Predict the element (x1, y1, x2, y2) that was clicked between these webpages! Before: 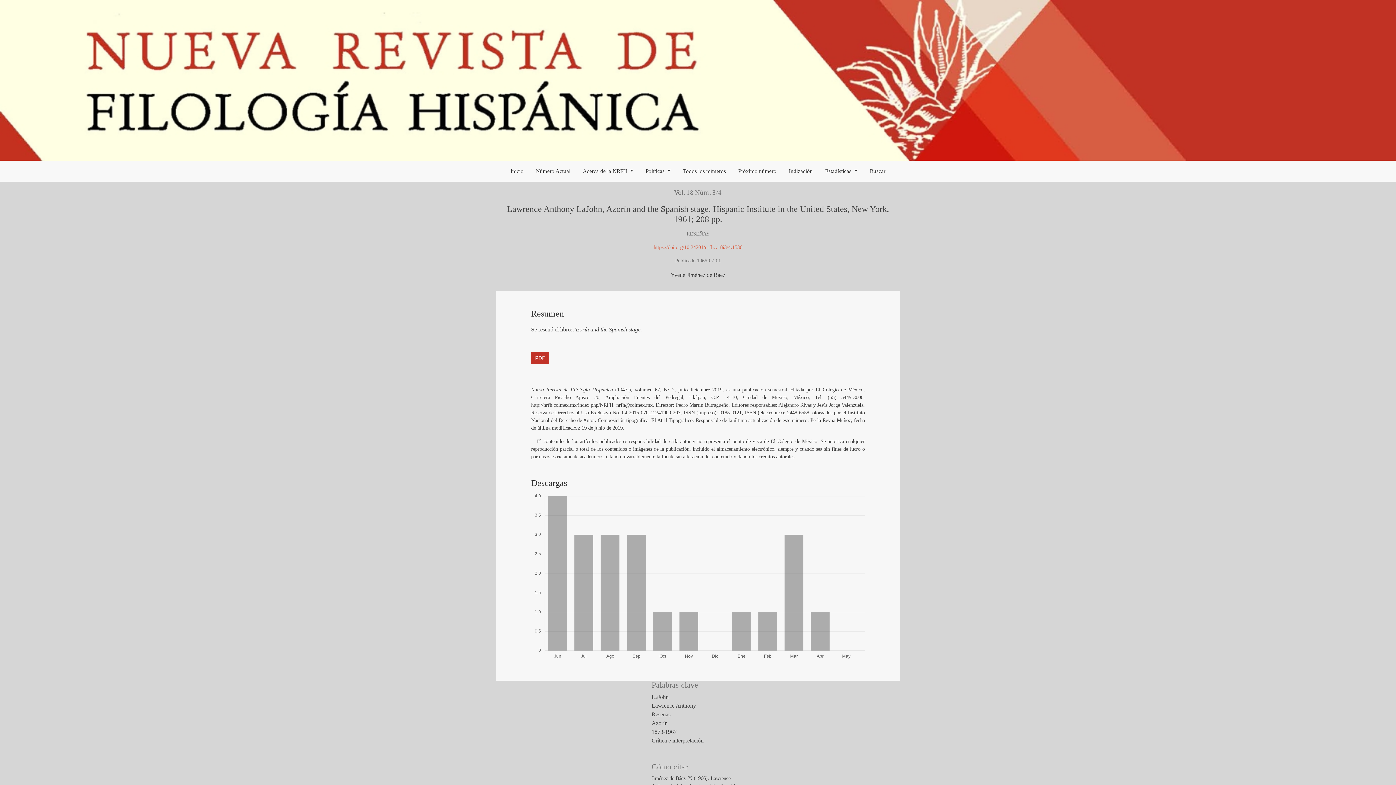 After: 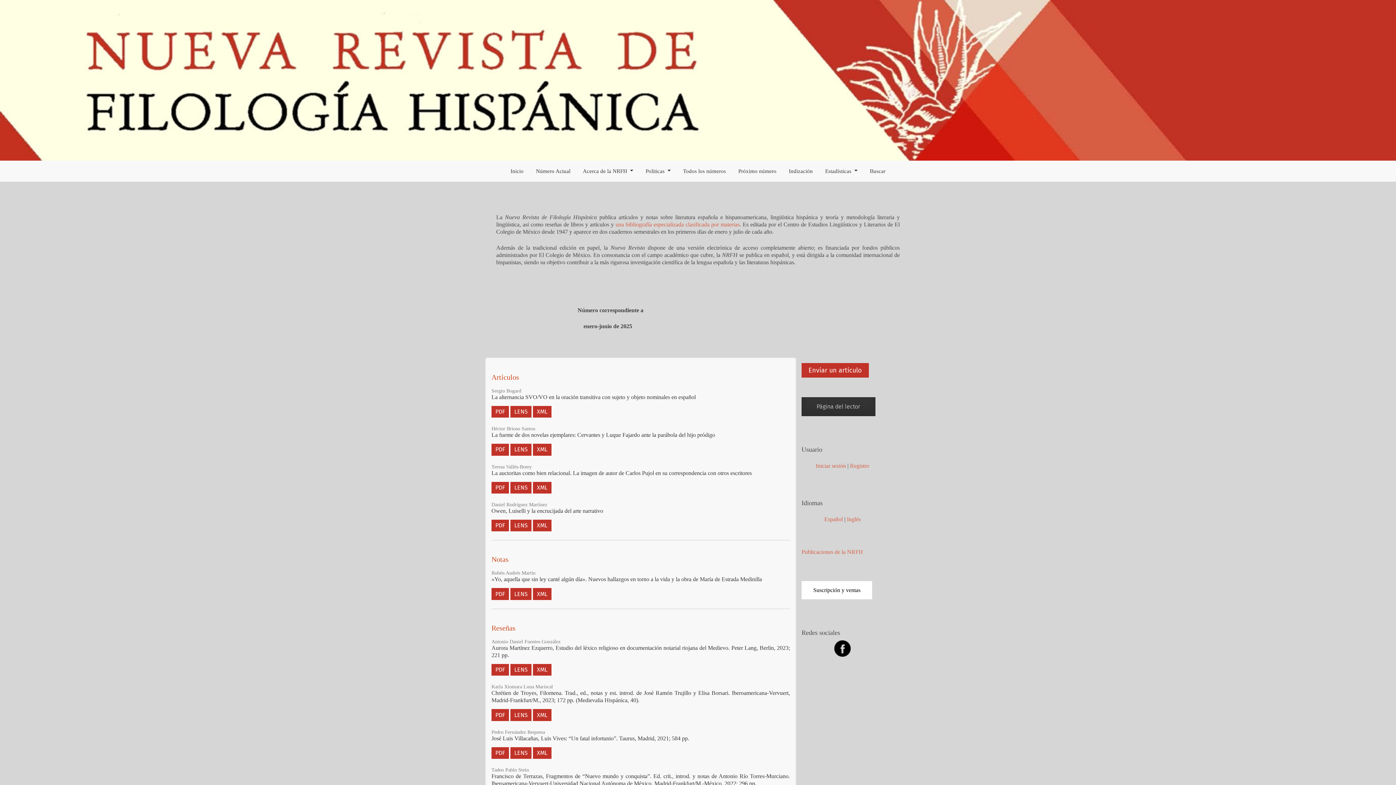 Action: bbox: (0, 76, 1396, 82)